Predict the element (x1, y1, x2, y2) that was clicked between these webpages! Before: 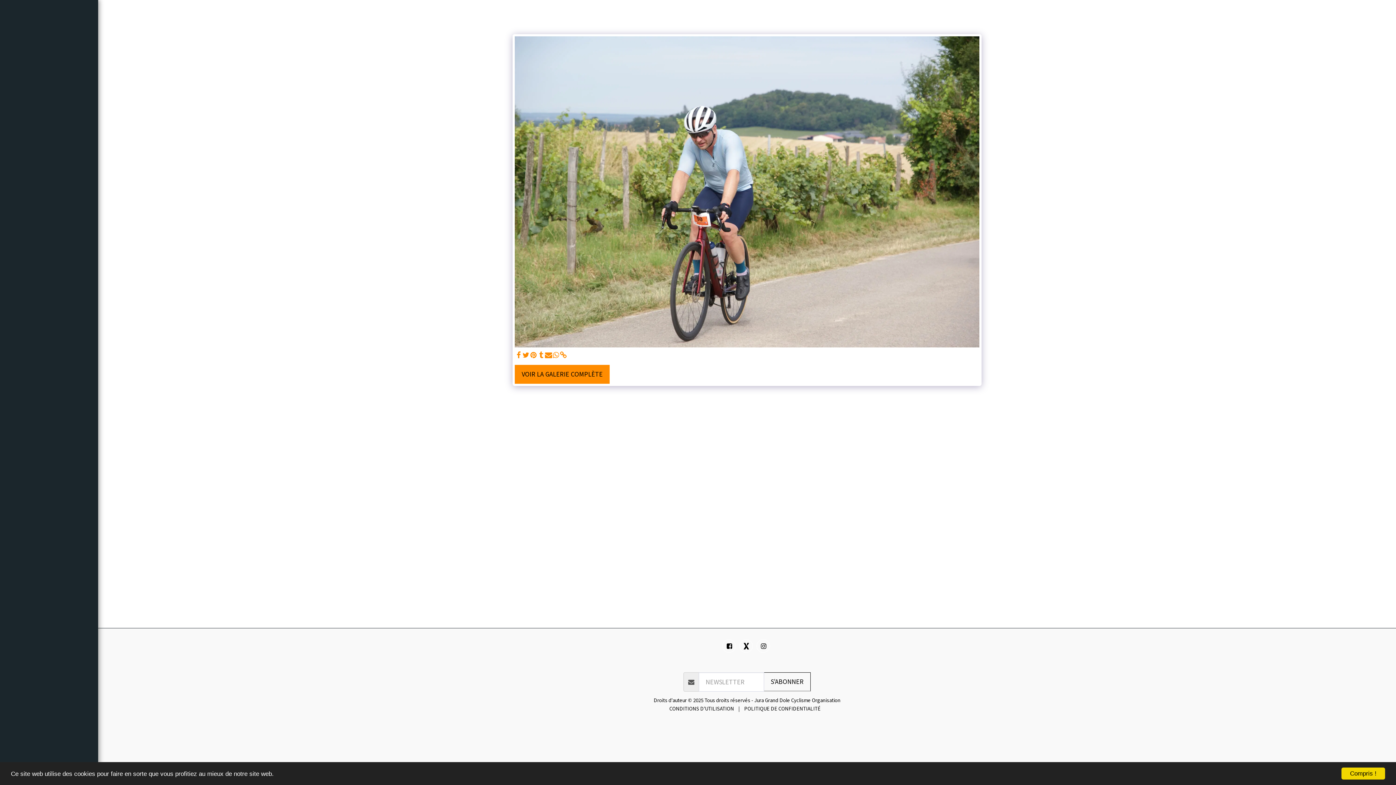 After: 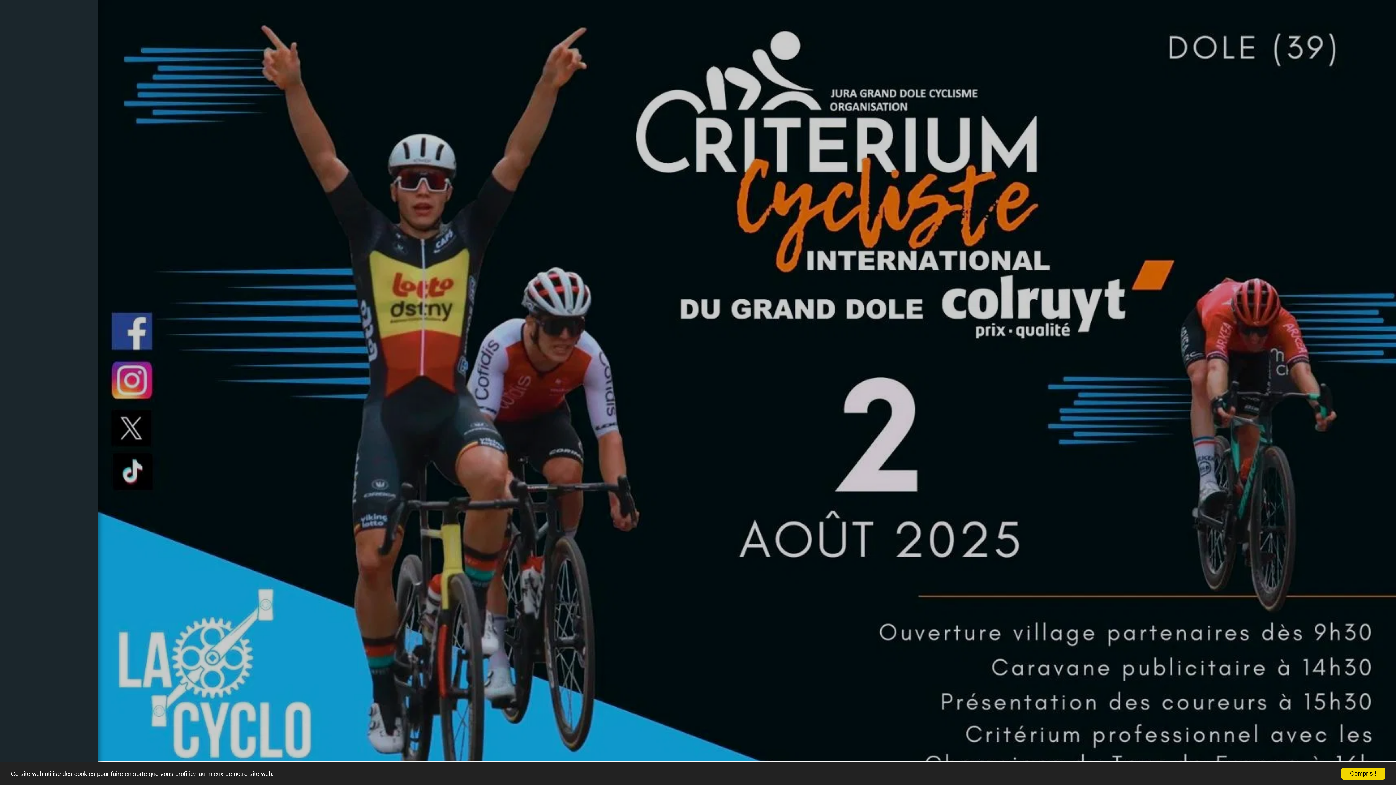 Action: bbox: (7, 16, 90, 66)